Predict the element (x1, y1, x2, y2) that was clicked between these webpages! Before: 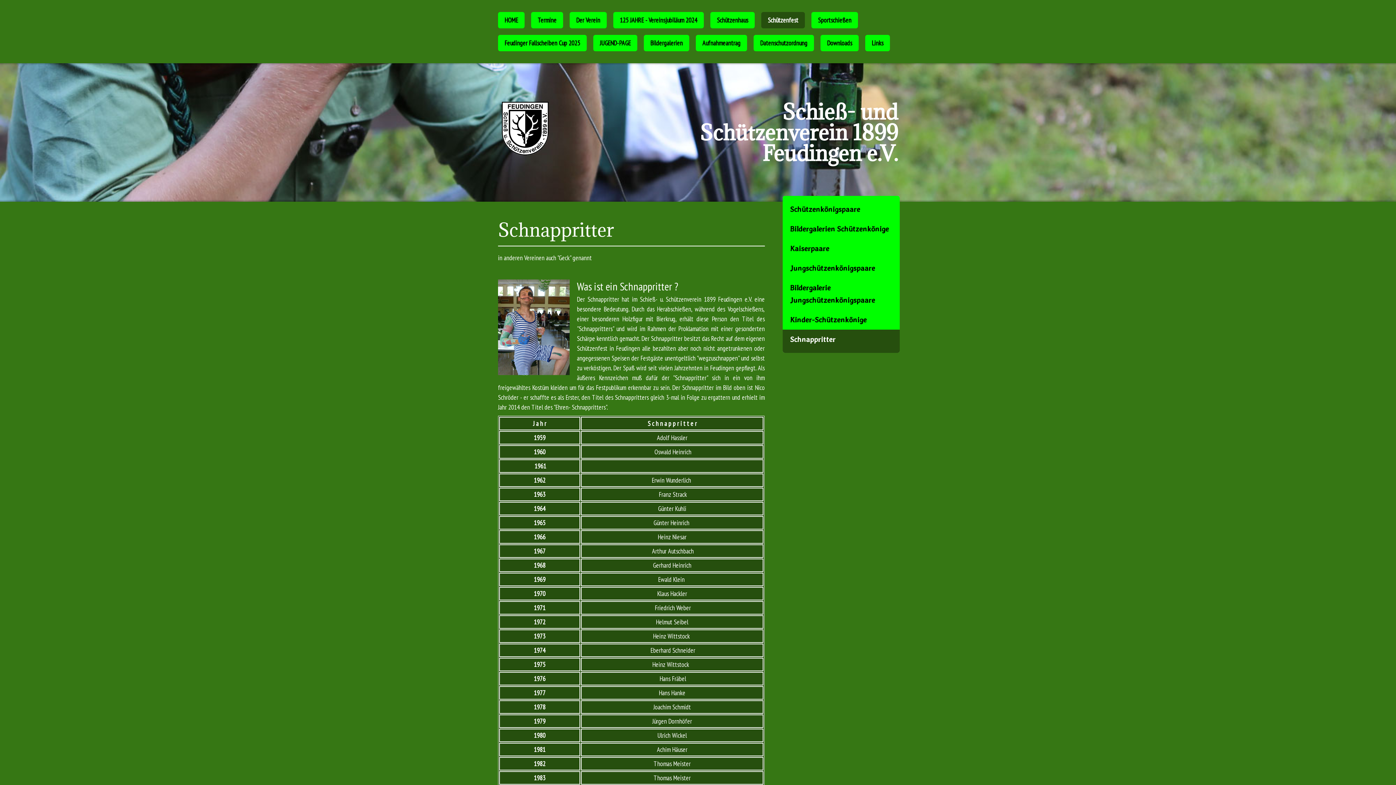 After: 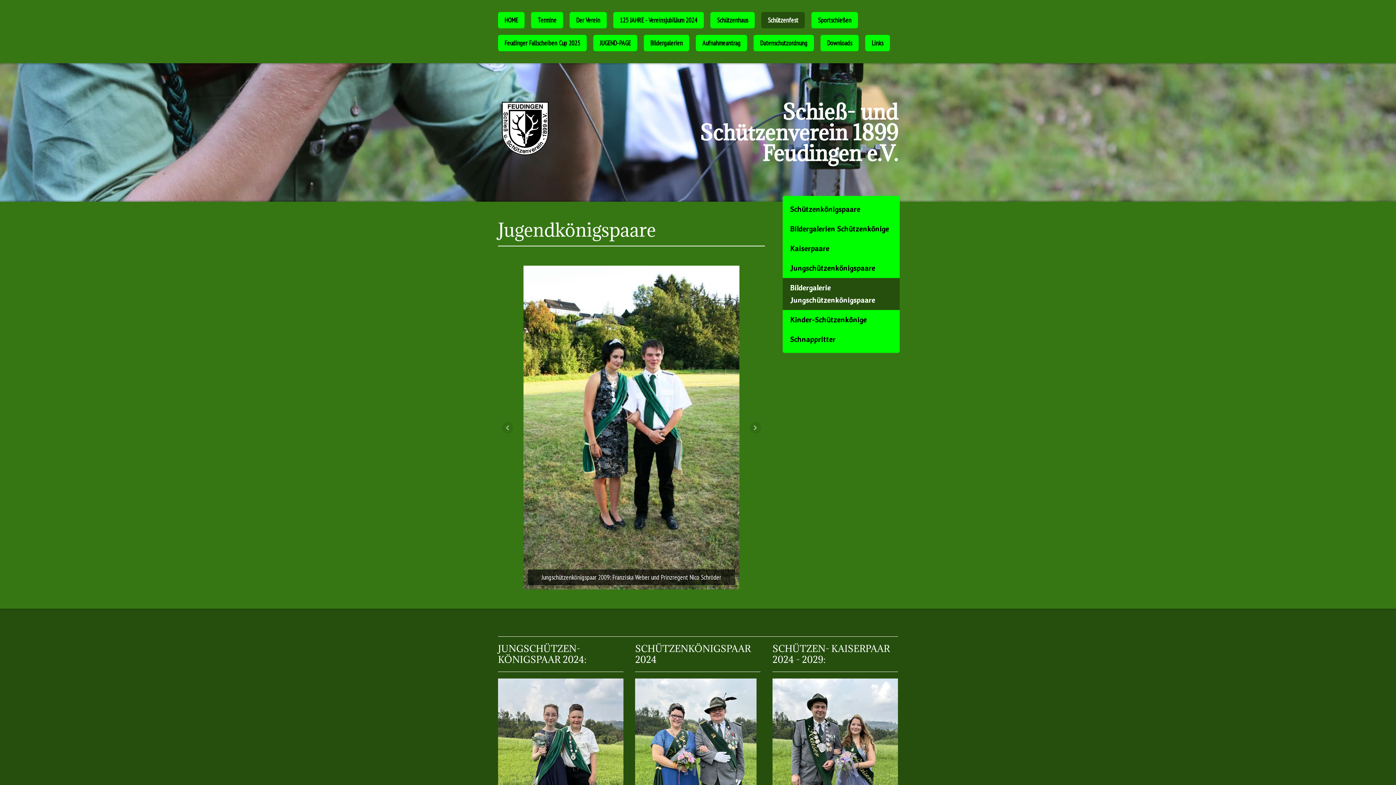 Action: label: Bildergalerie Jungschützenkönigspaare bbox: (782, 278, 900, 310)